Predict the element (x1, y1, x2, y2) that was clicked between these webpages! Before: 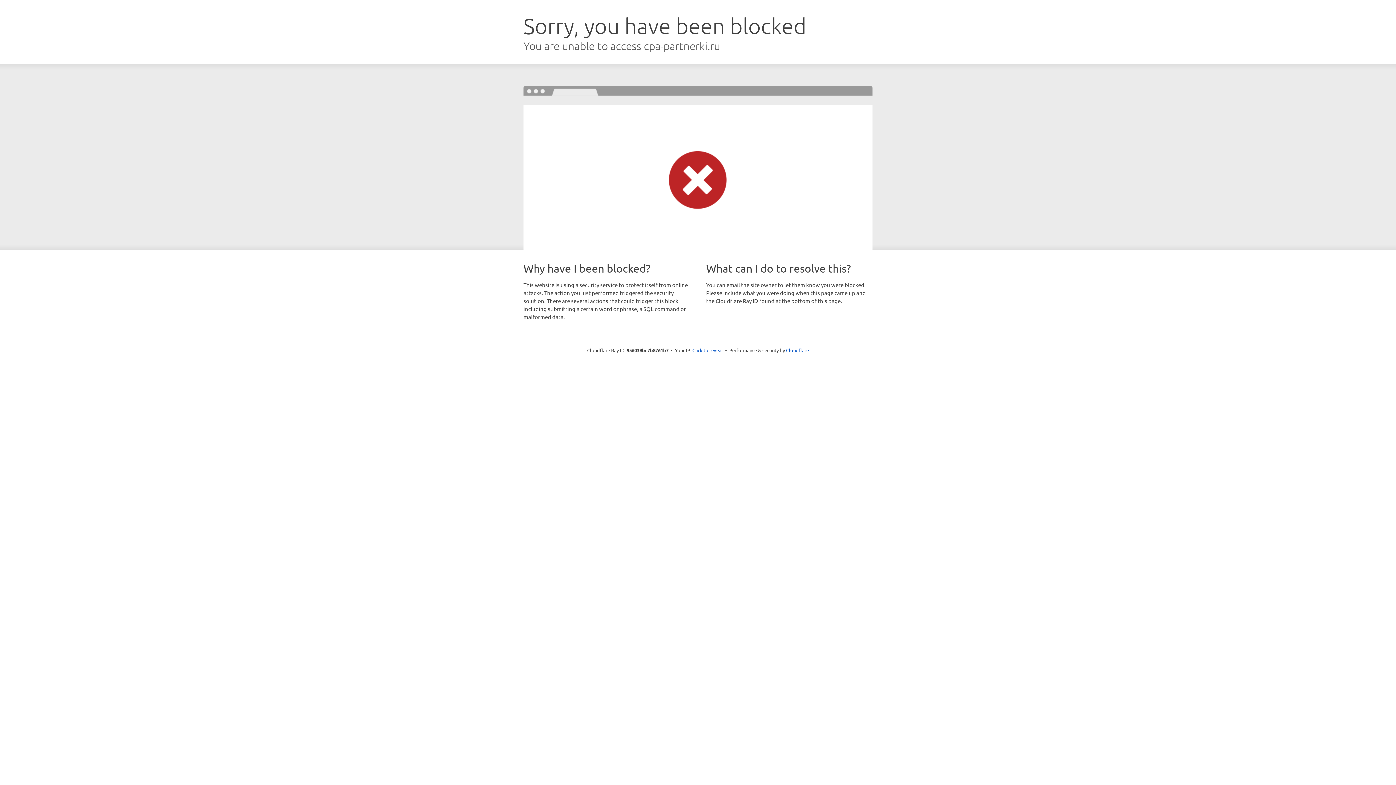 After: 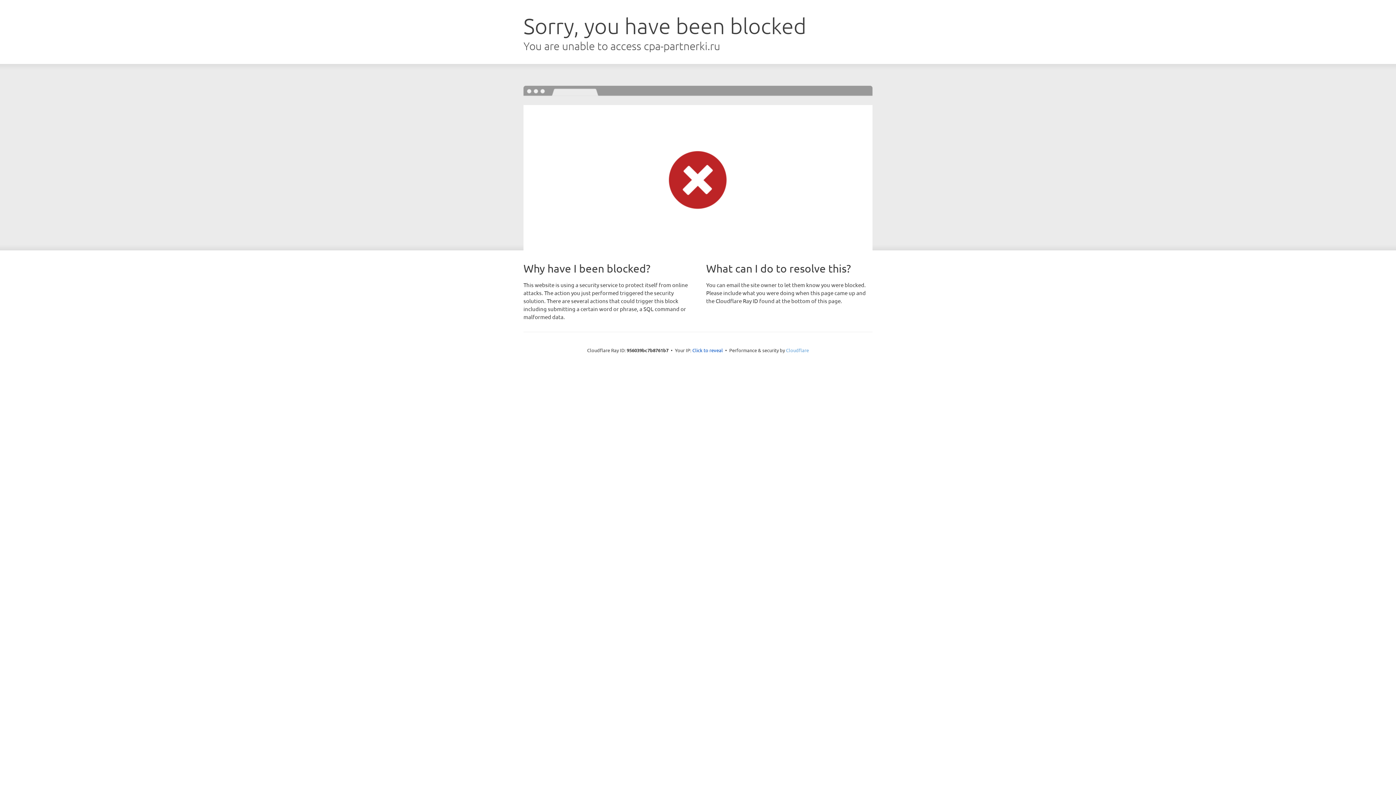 Action: label: Cloudflare bbox: (786, 347, 809, 353)